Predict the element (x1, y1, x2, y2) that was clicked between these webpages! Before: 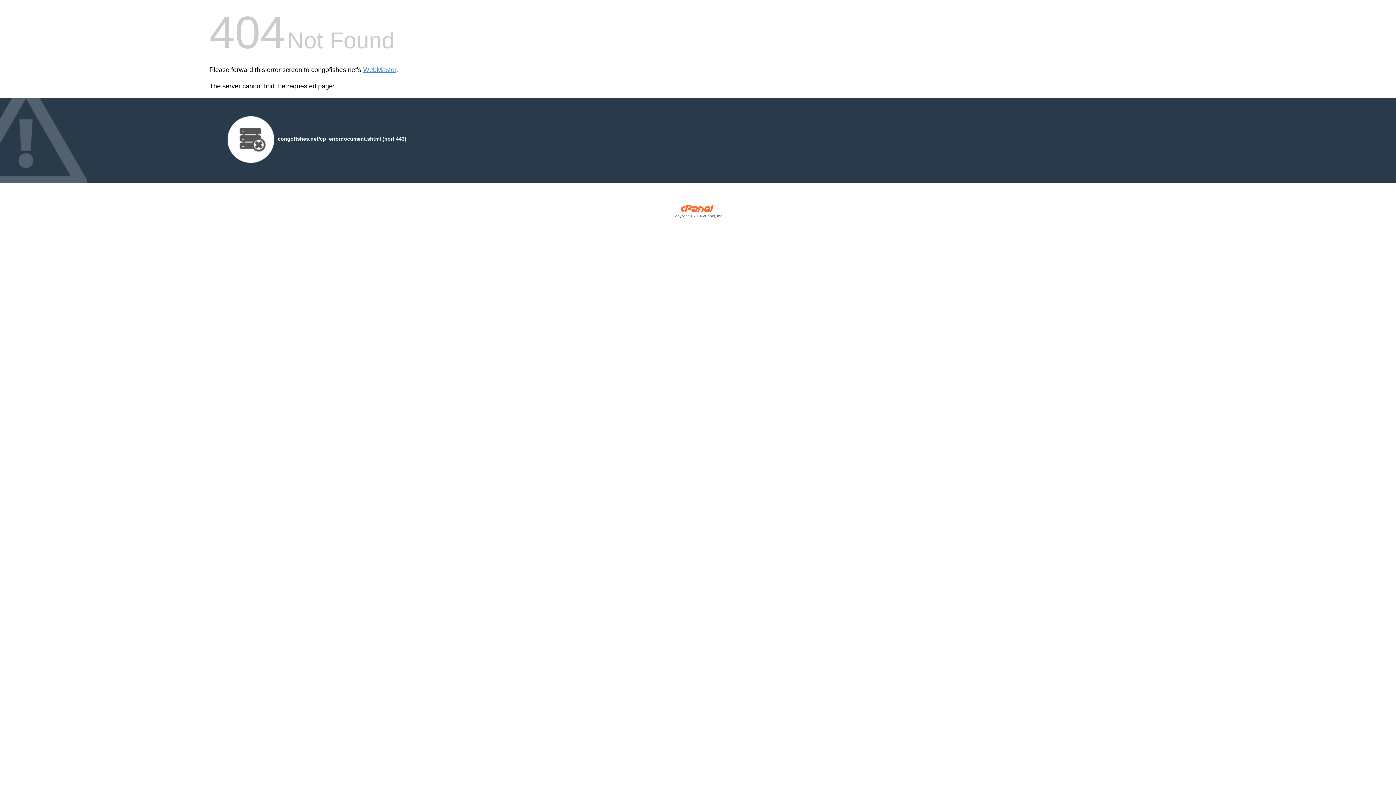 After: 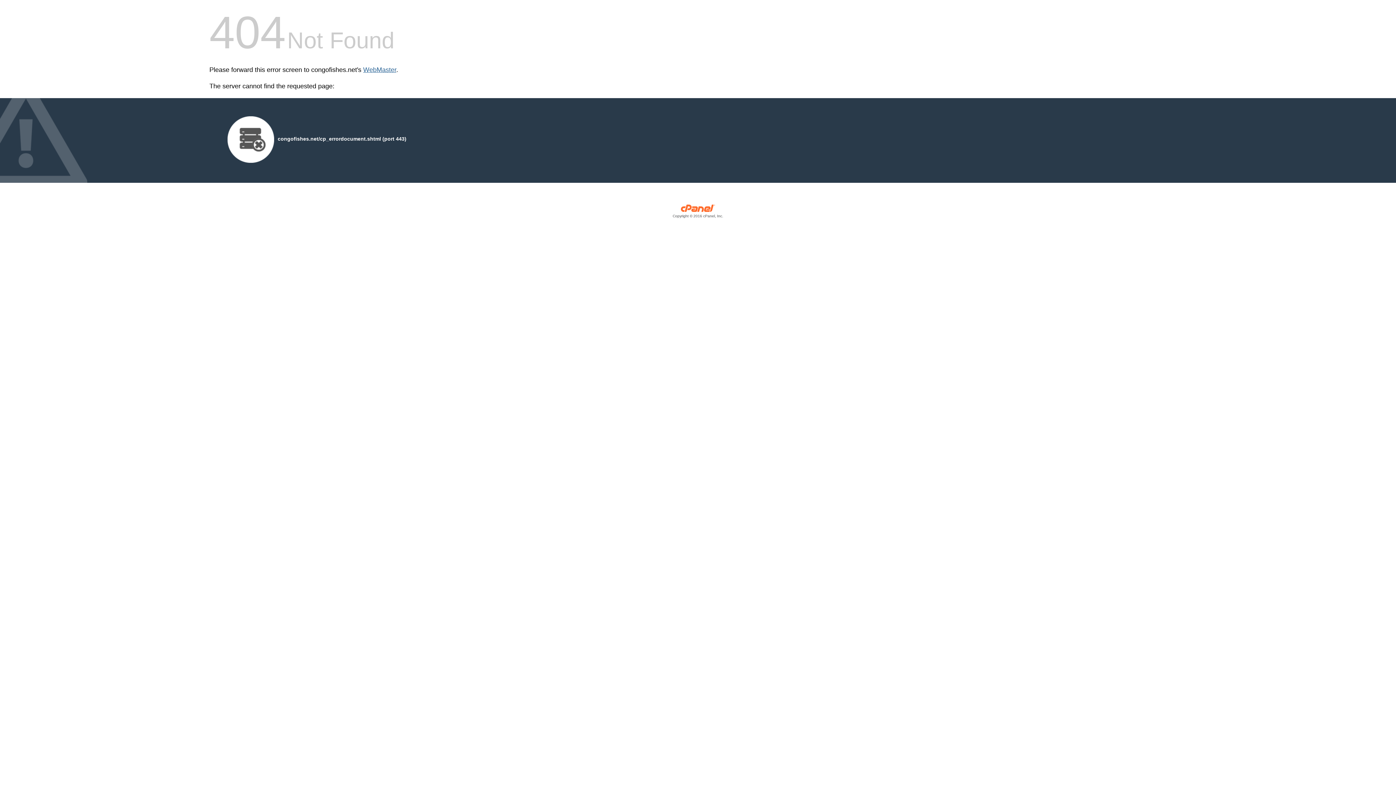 Action: label: WebMaster bbox: (363, 66, 396, 73)